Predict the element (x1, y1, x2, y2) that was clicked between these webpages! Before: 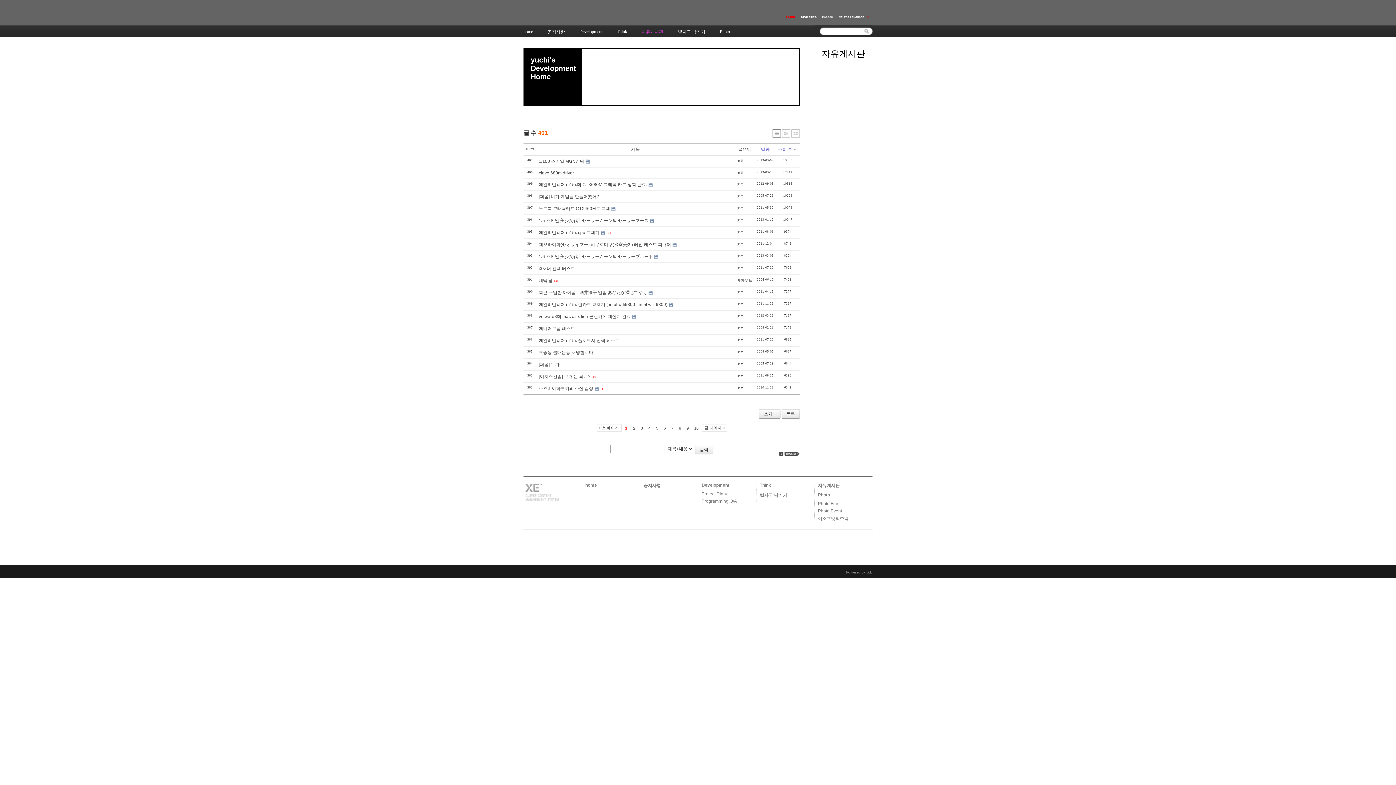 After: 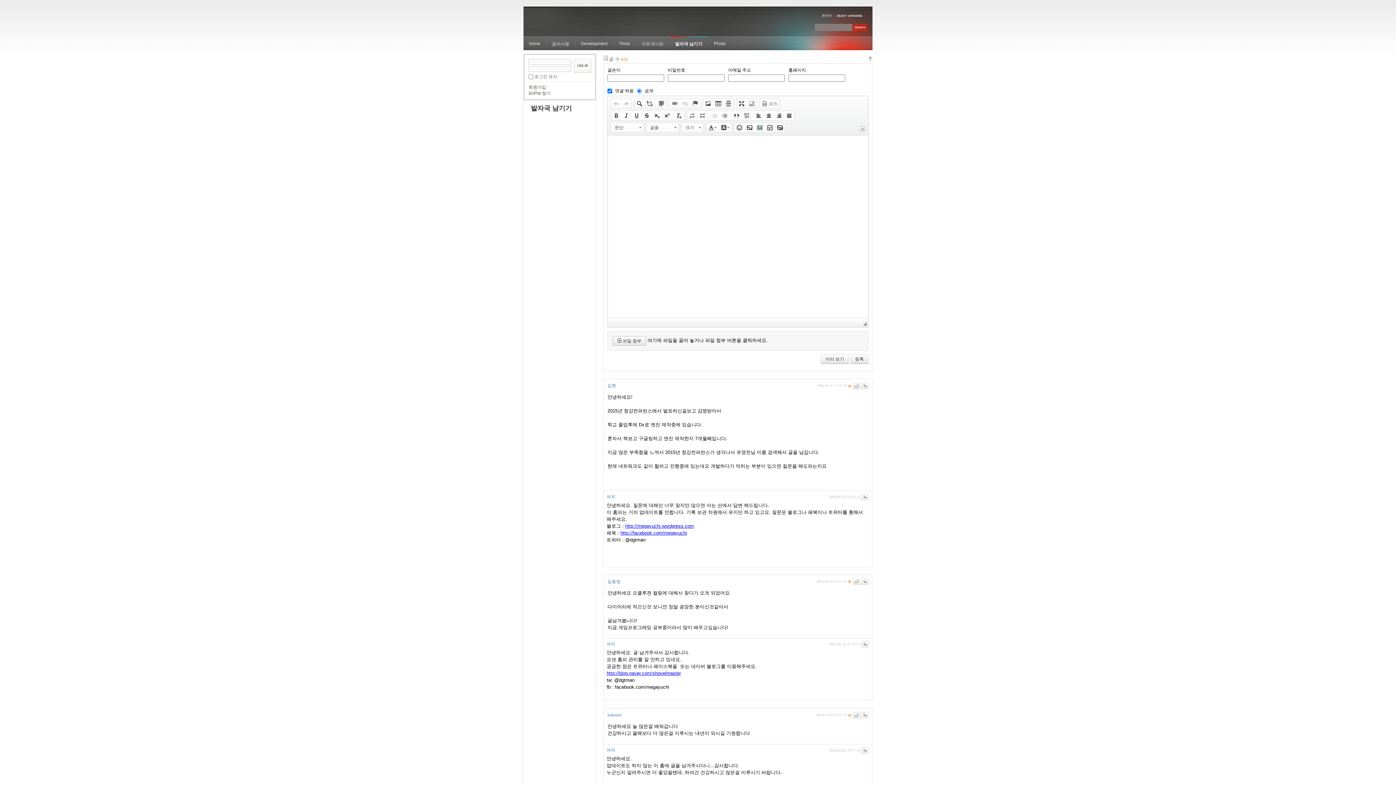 Action: label: 발자국 남기기 bbox: (760, 493, 787, 498)